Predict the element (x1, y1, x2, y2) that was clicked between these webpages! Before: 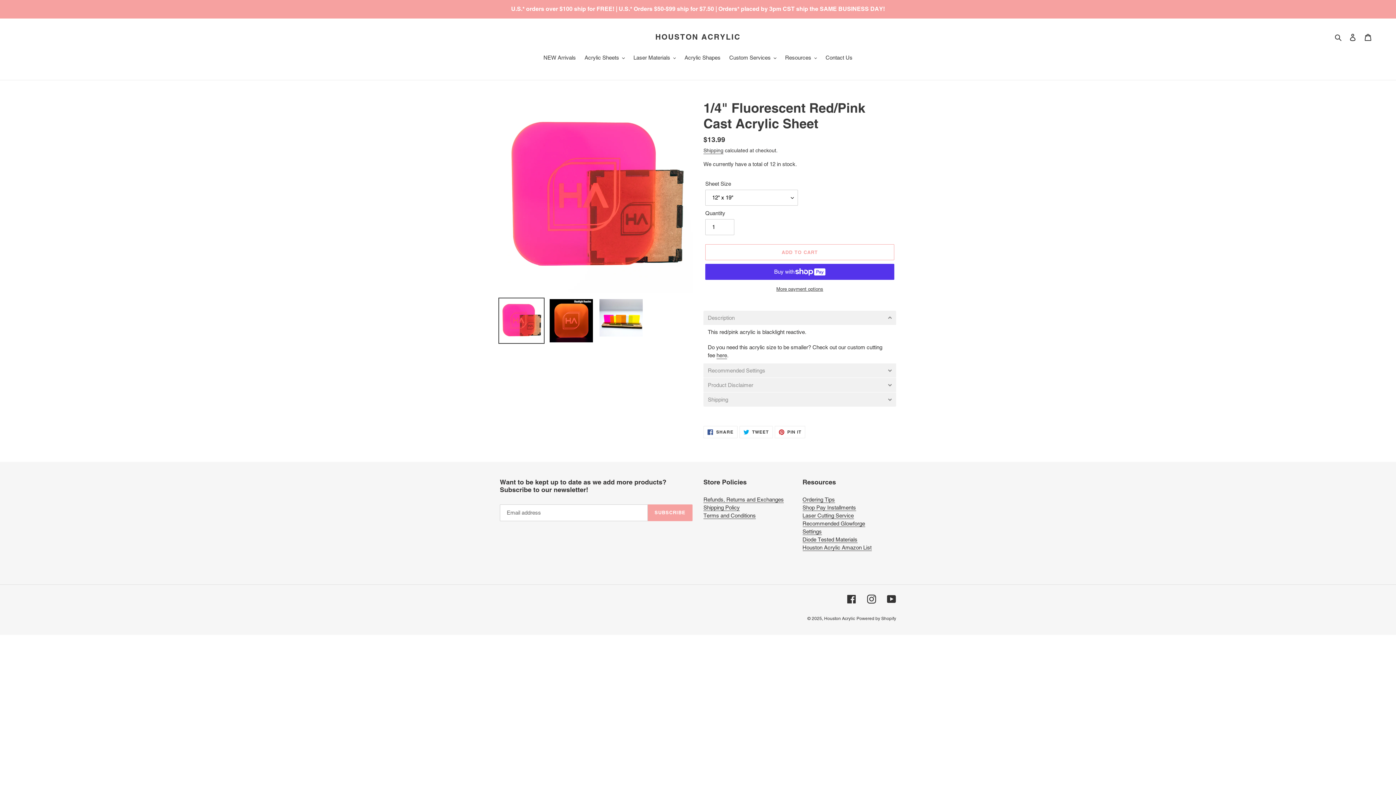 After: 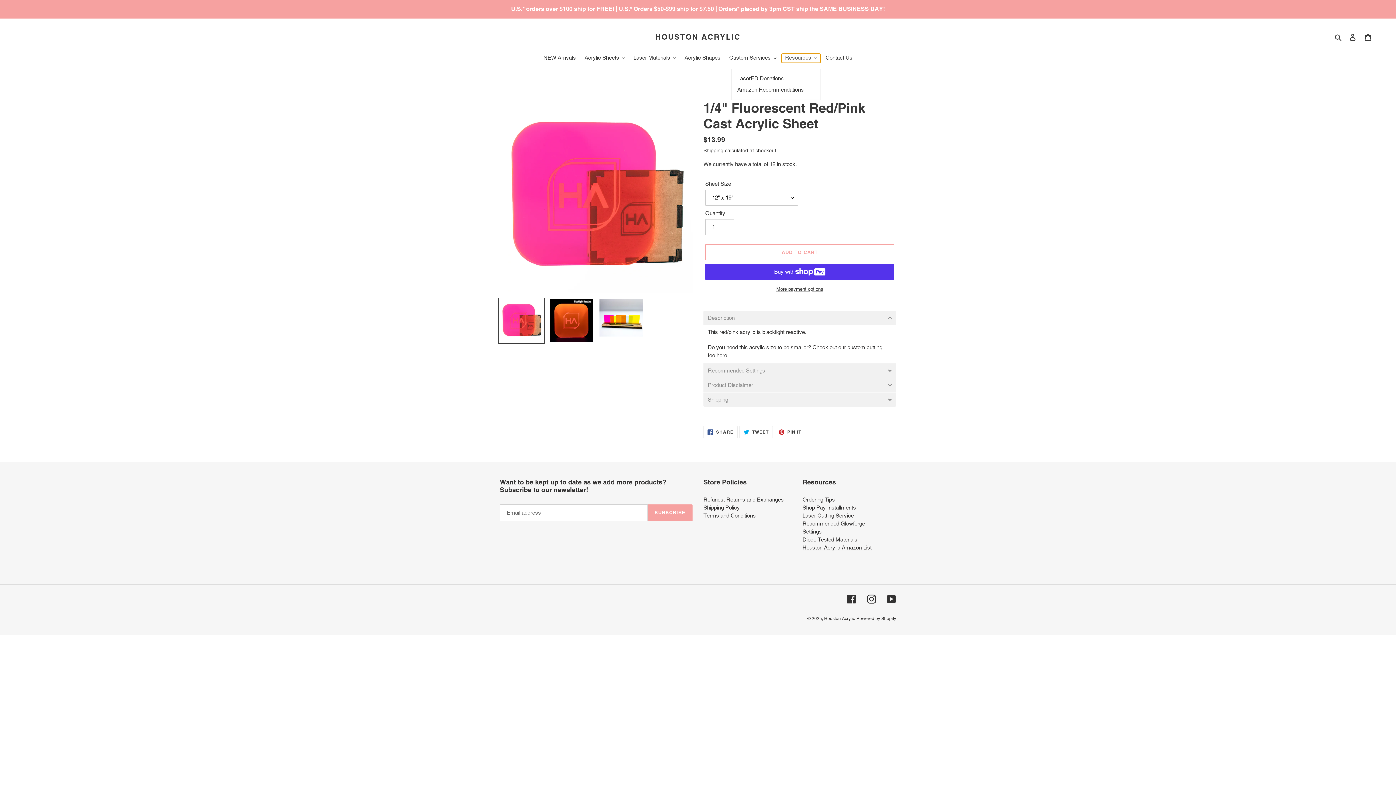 Action: label: Resources bbox: (781, 53, 820, 62)